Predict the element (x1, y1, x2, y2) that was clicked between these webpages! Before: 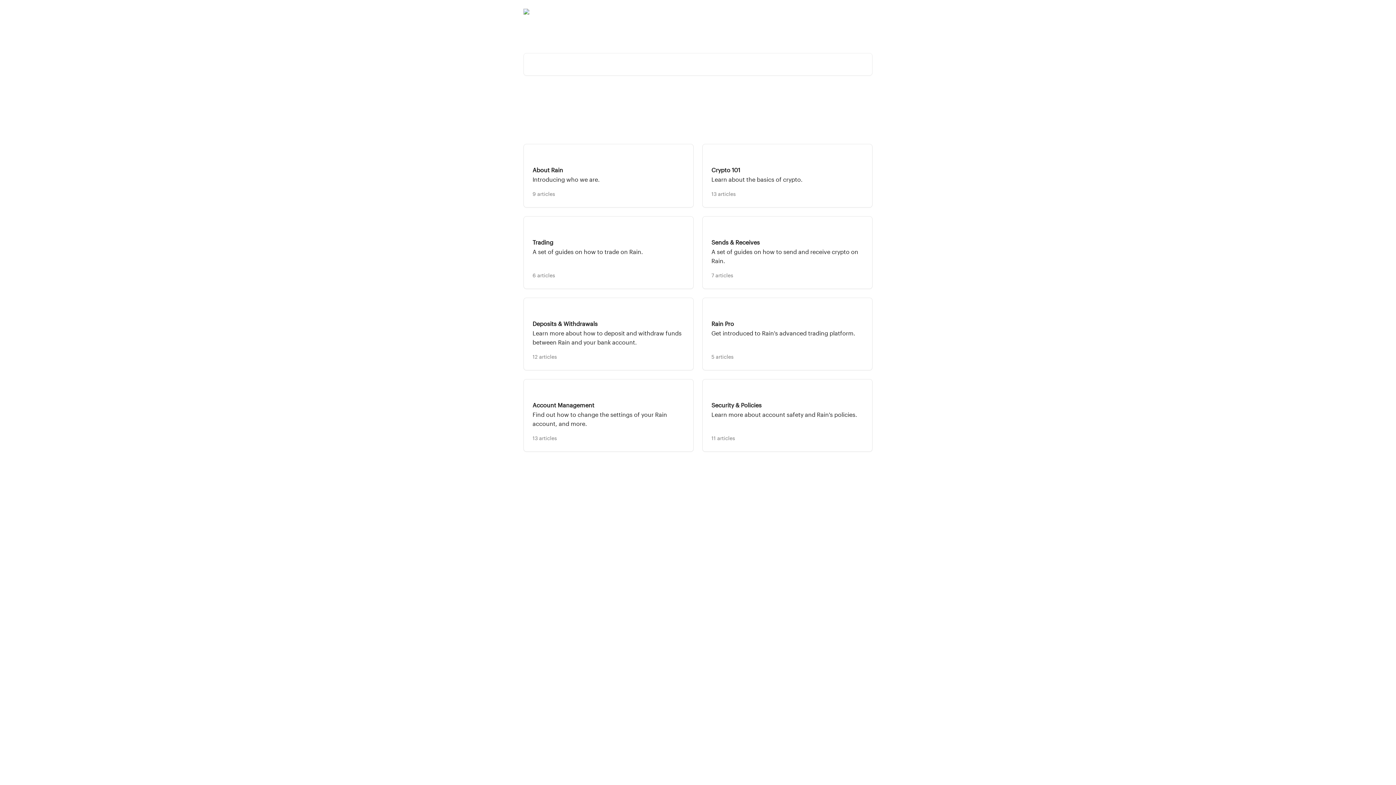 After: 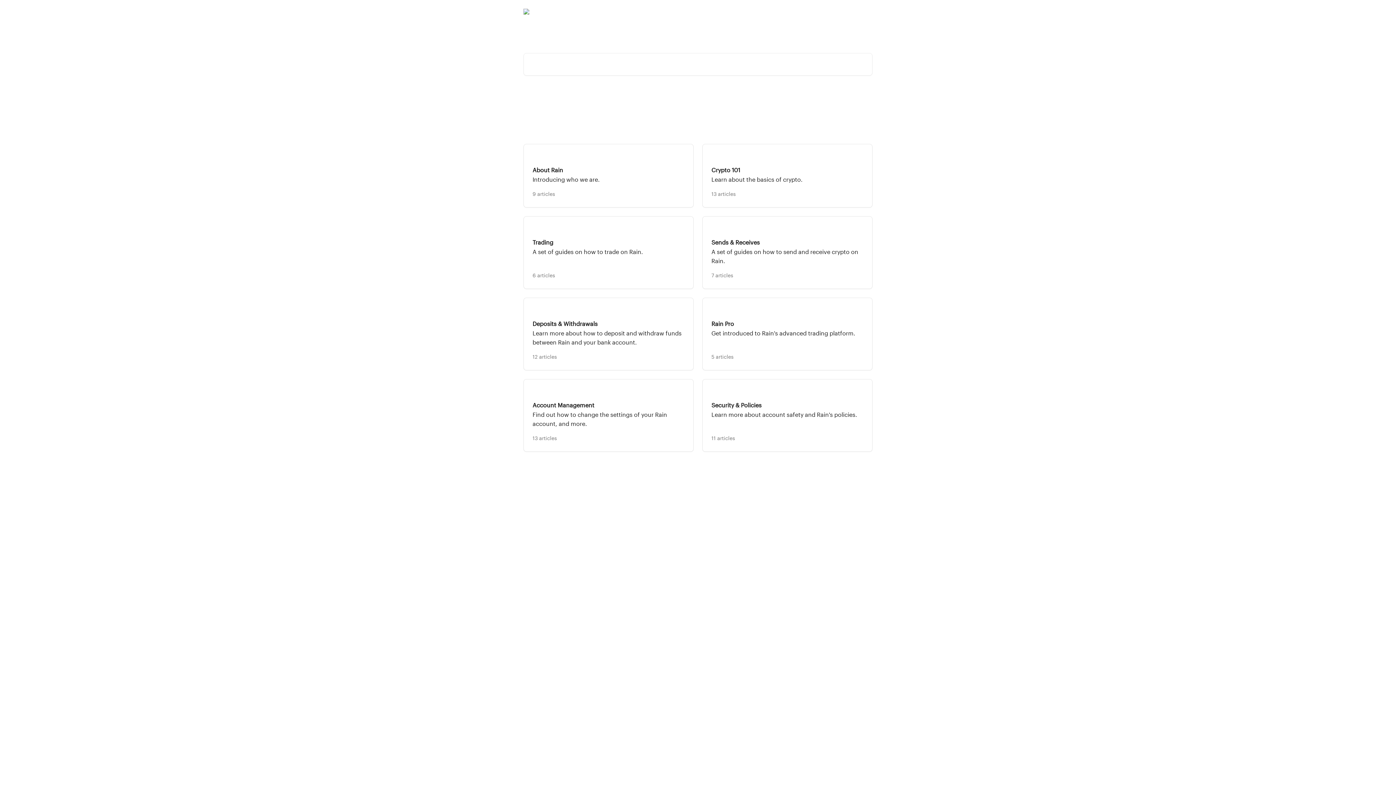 Action: bbox: (796, 9, 813, 14) label: Market